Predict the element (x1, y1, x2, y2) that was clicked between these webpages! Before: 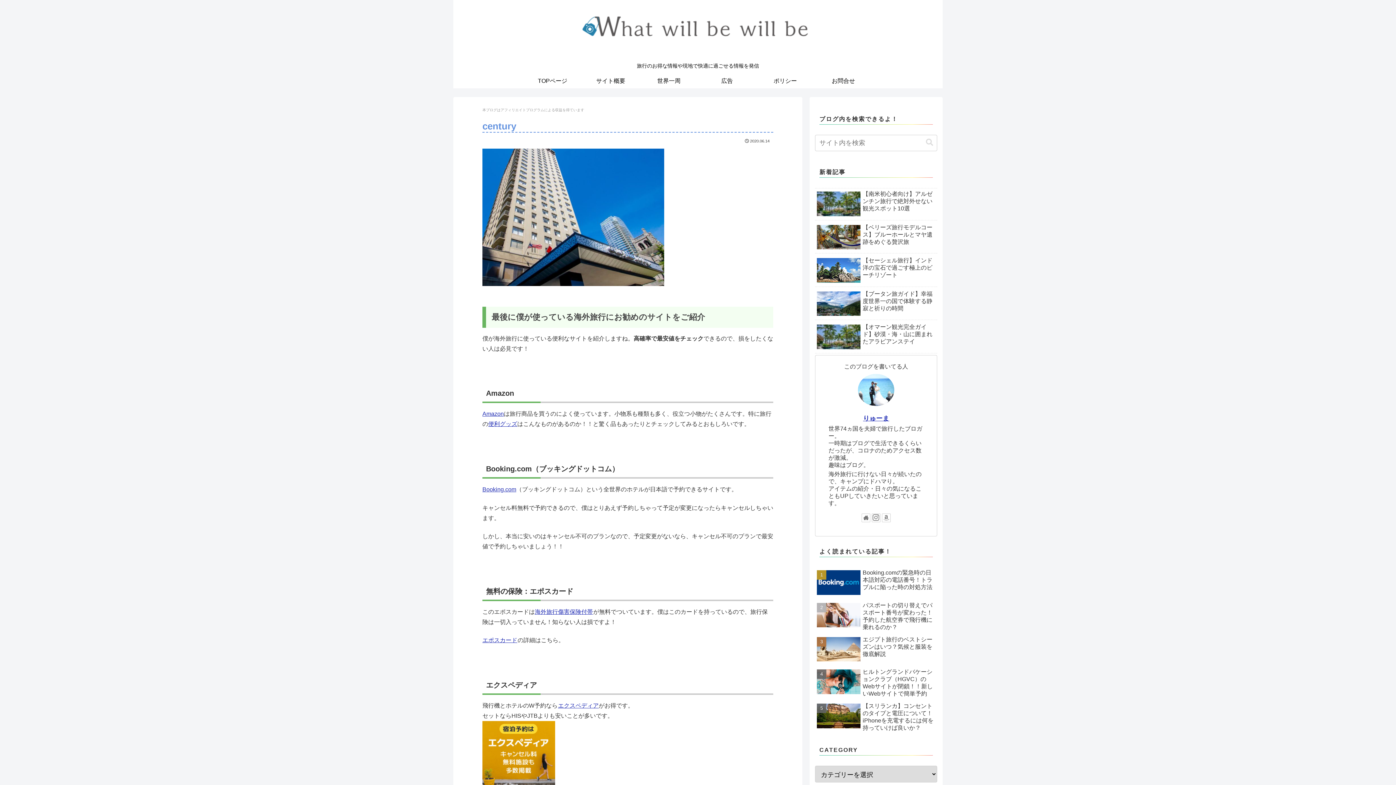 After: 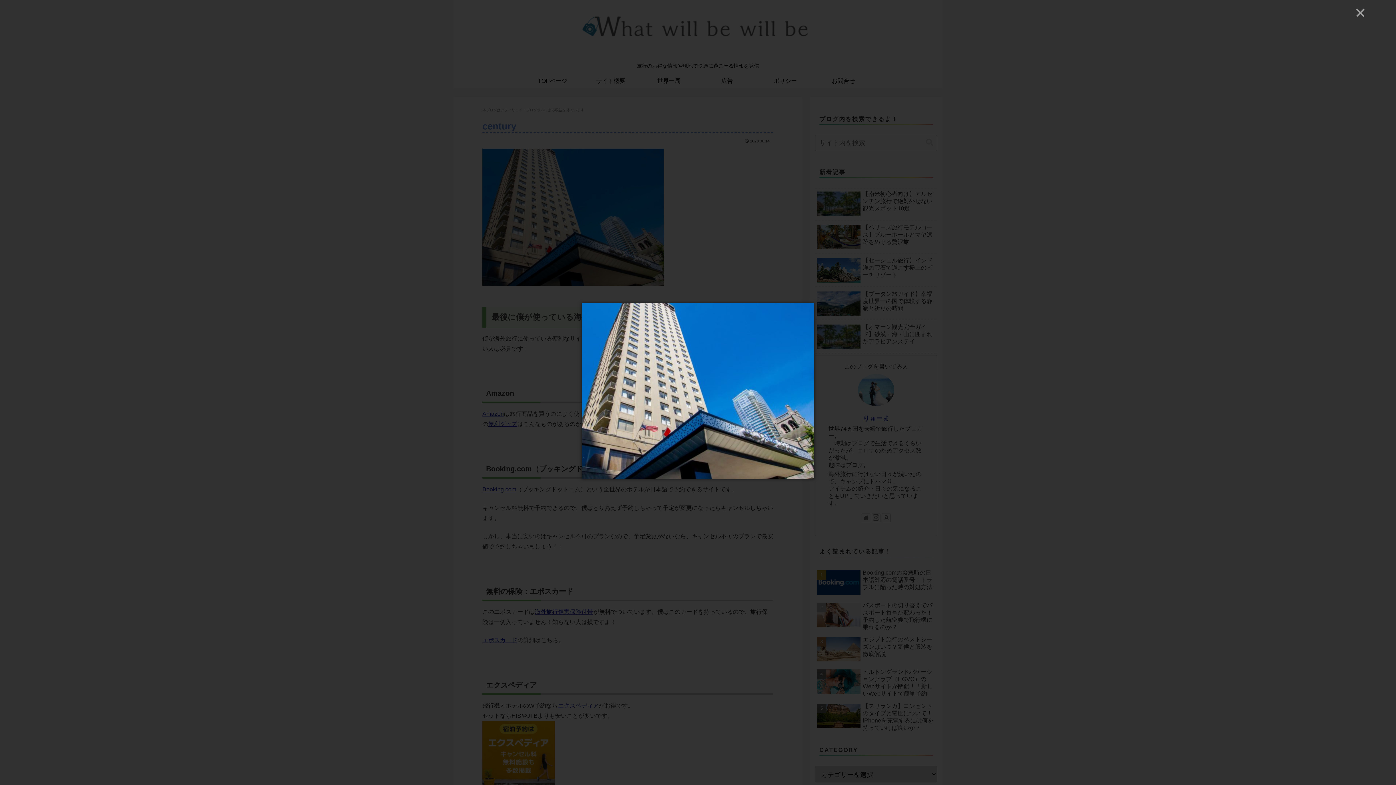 Action: bbox: (482, 281, 664, 287)